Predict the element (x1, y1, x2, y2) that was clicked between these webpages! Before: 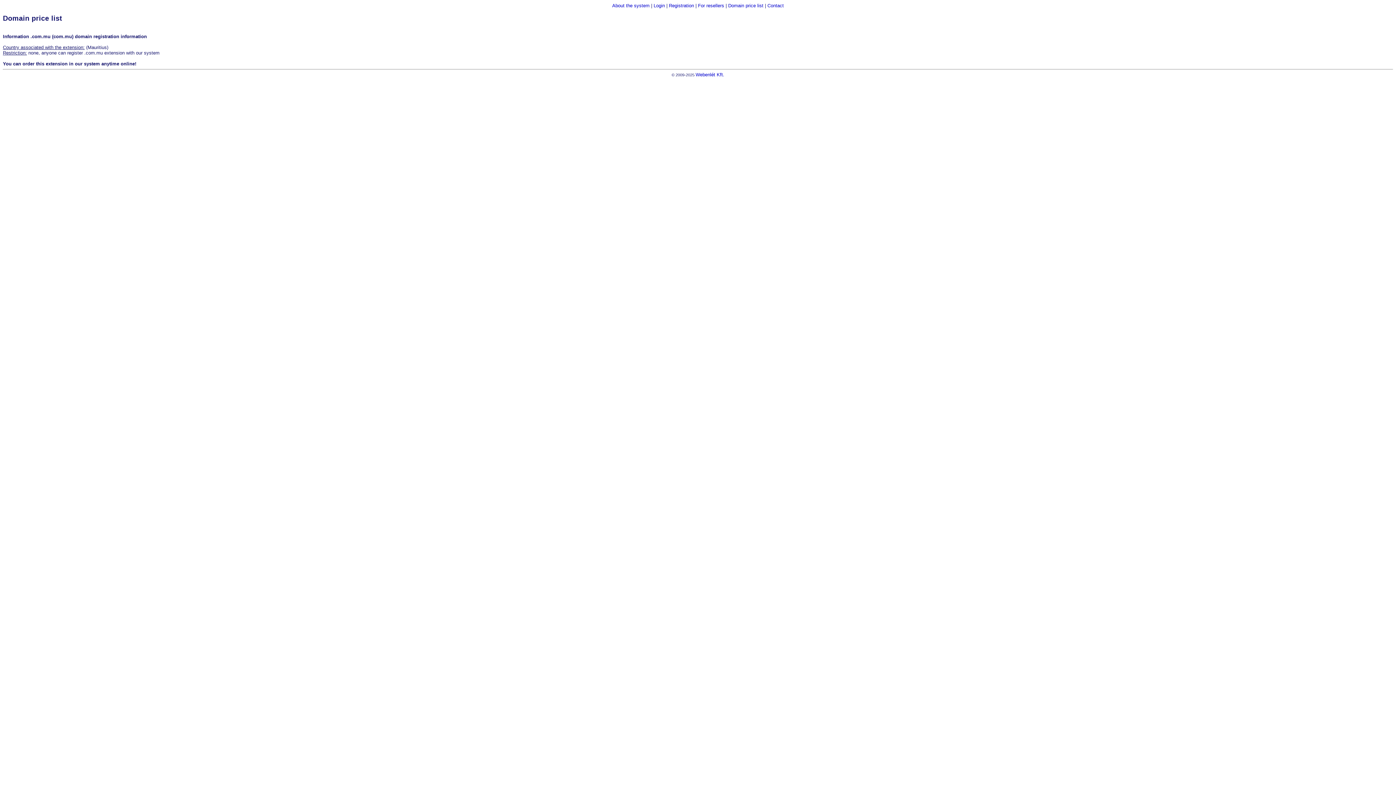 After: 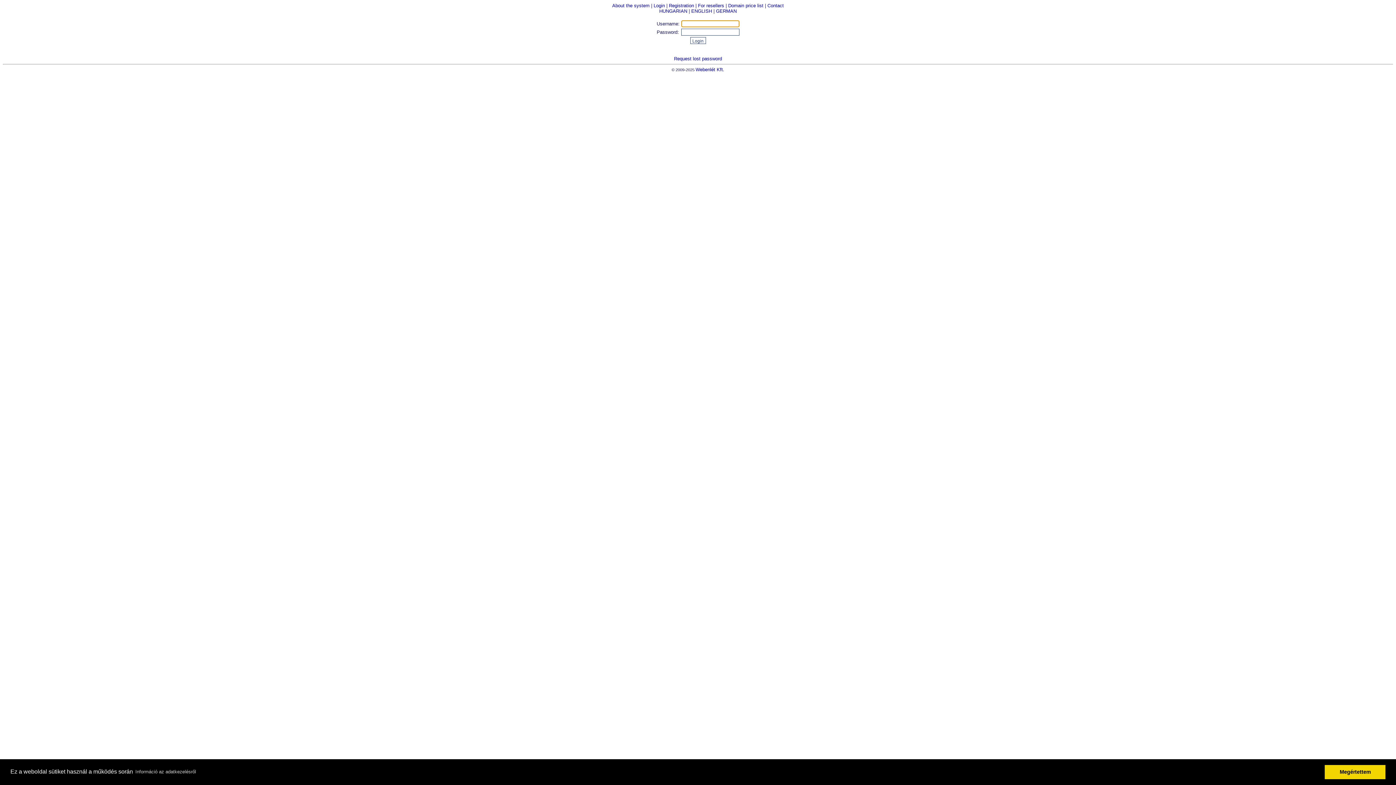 Action: bbox: (653, 2, 665, 8) label: Login